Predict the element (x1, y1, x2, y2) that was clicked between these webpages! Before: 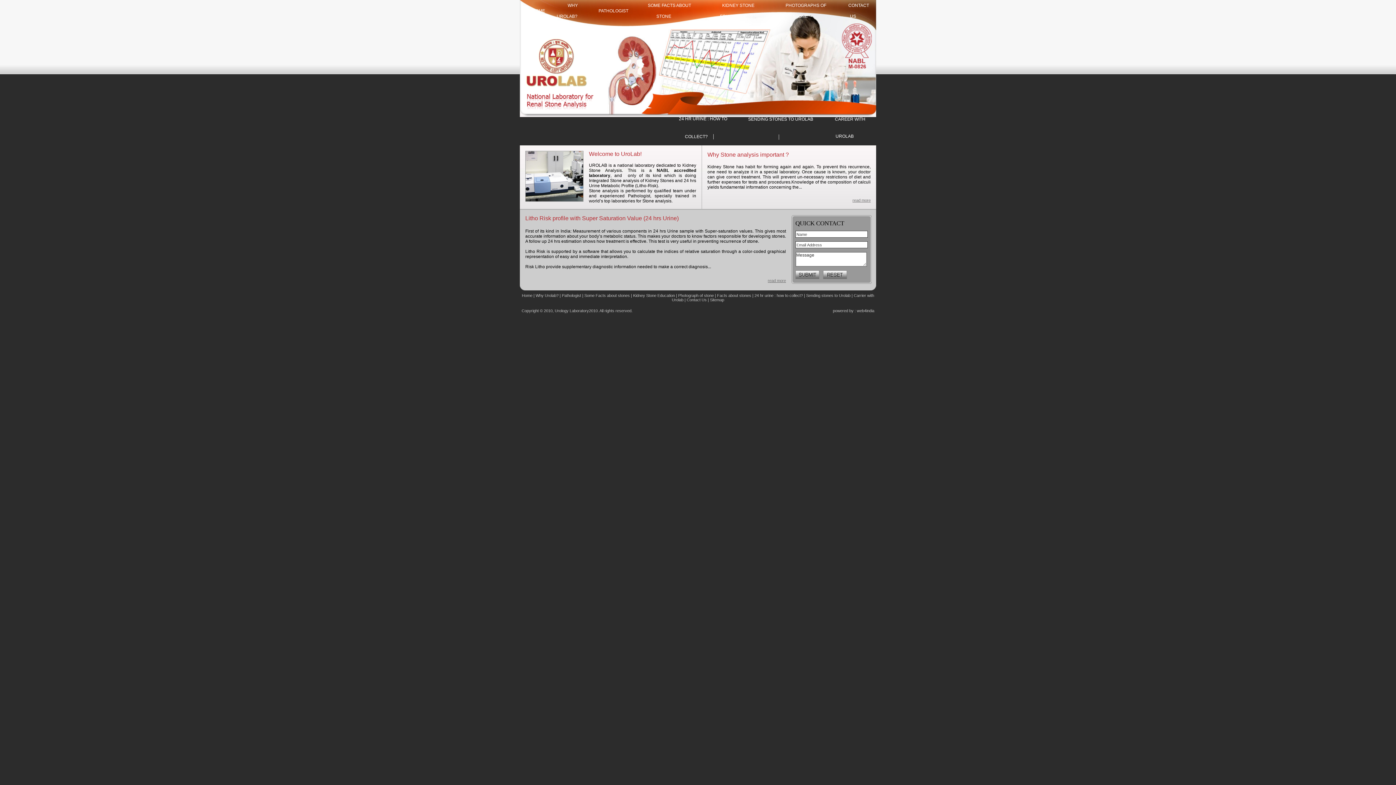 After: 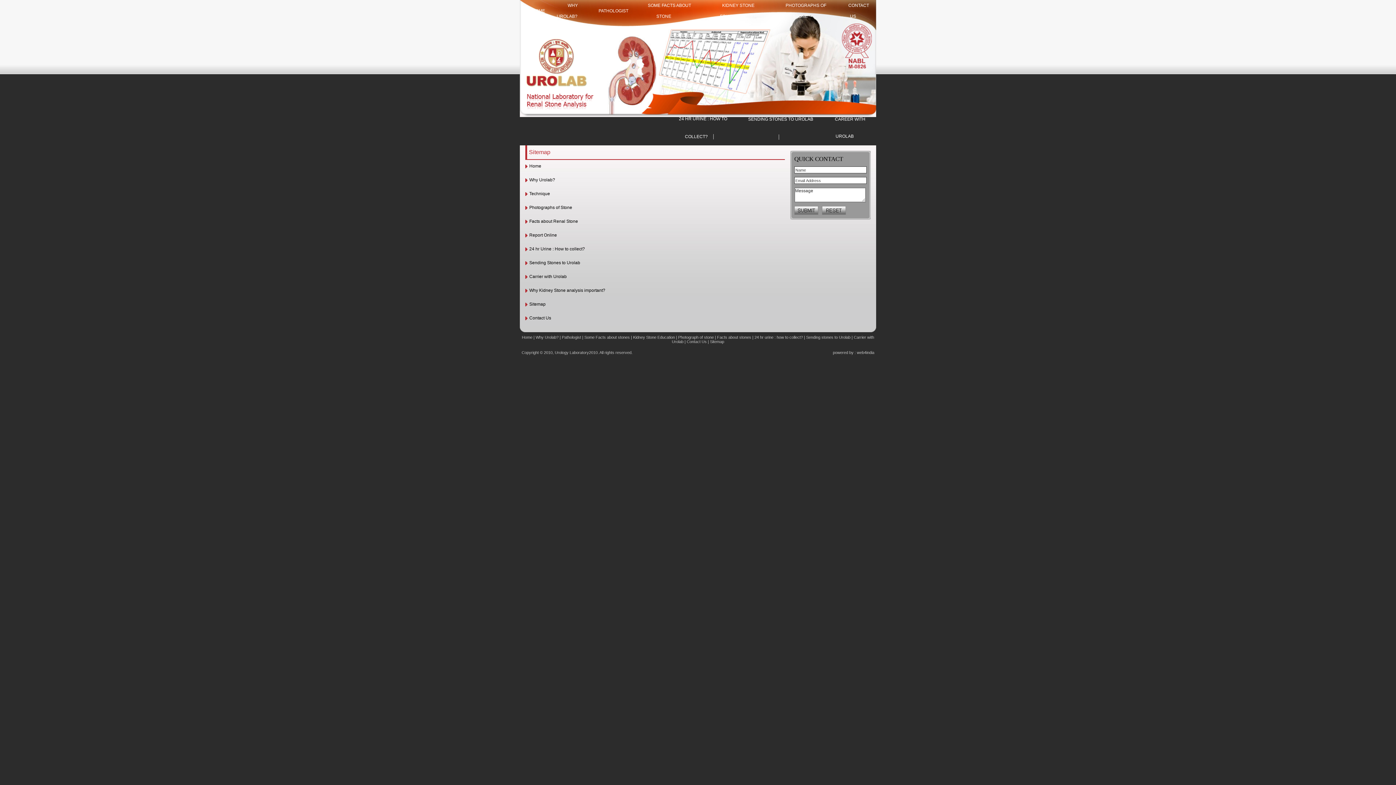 Action: label: Sitemap bbox: (710, 297, 724, 302)